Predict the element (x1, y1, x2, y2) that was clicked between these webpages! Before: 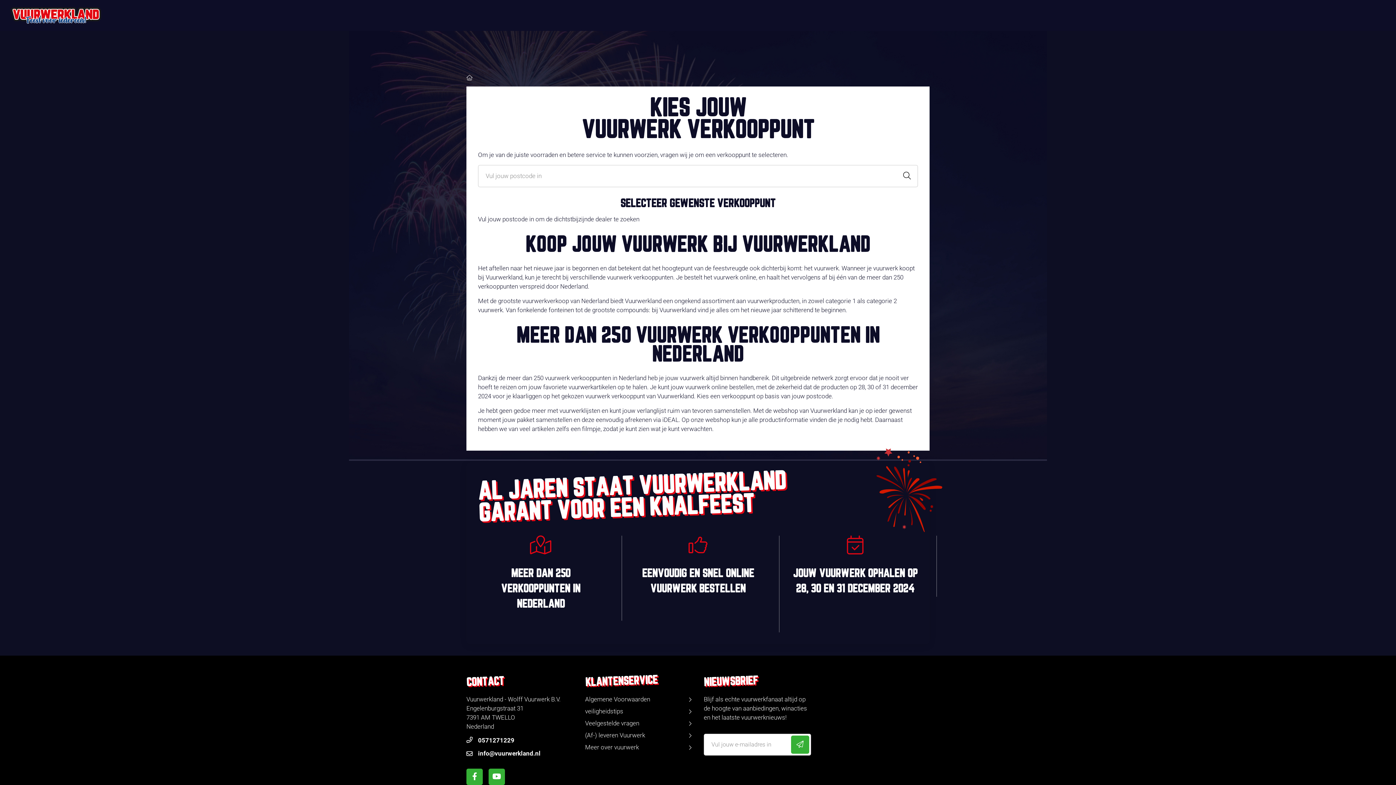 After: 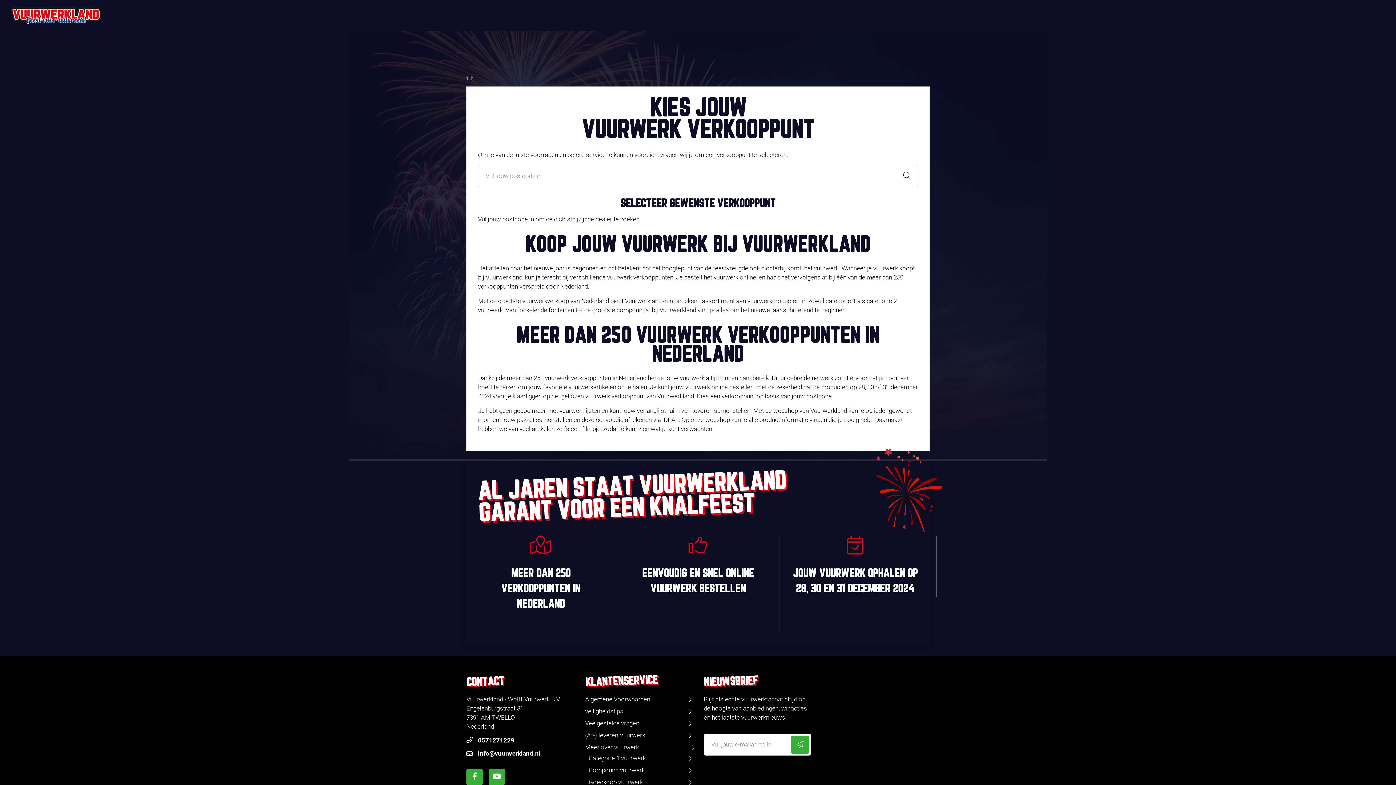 Action: bbox: (585, 743, 692, 752) label: Meer over vuurwerk